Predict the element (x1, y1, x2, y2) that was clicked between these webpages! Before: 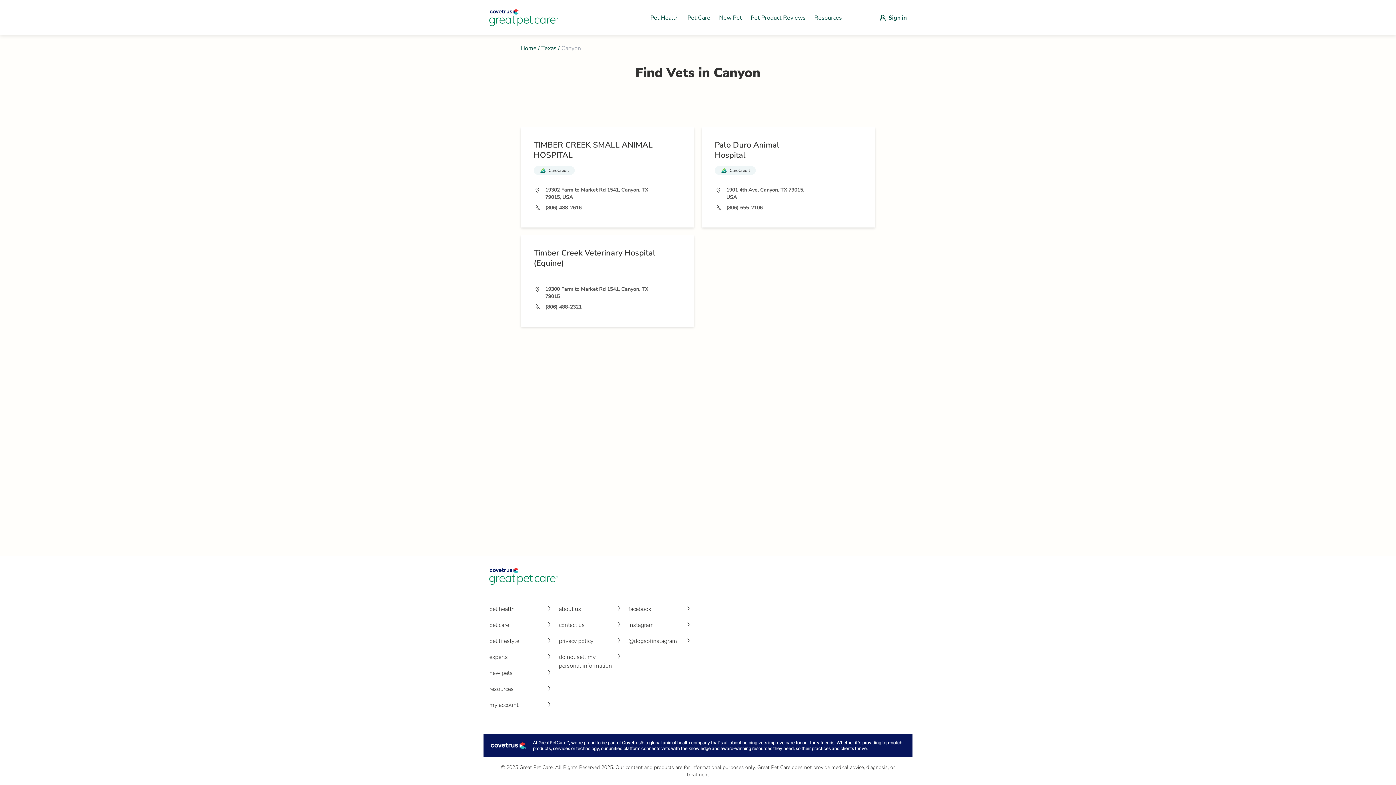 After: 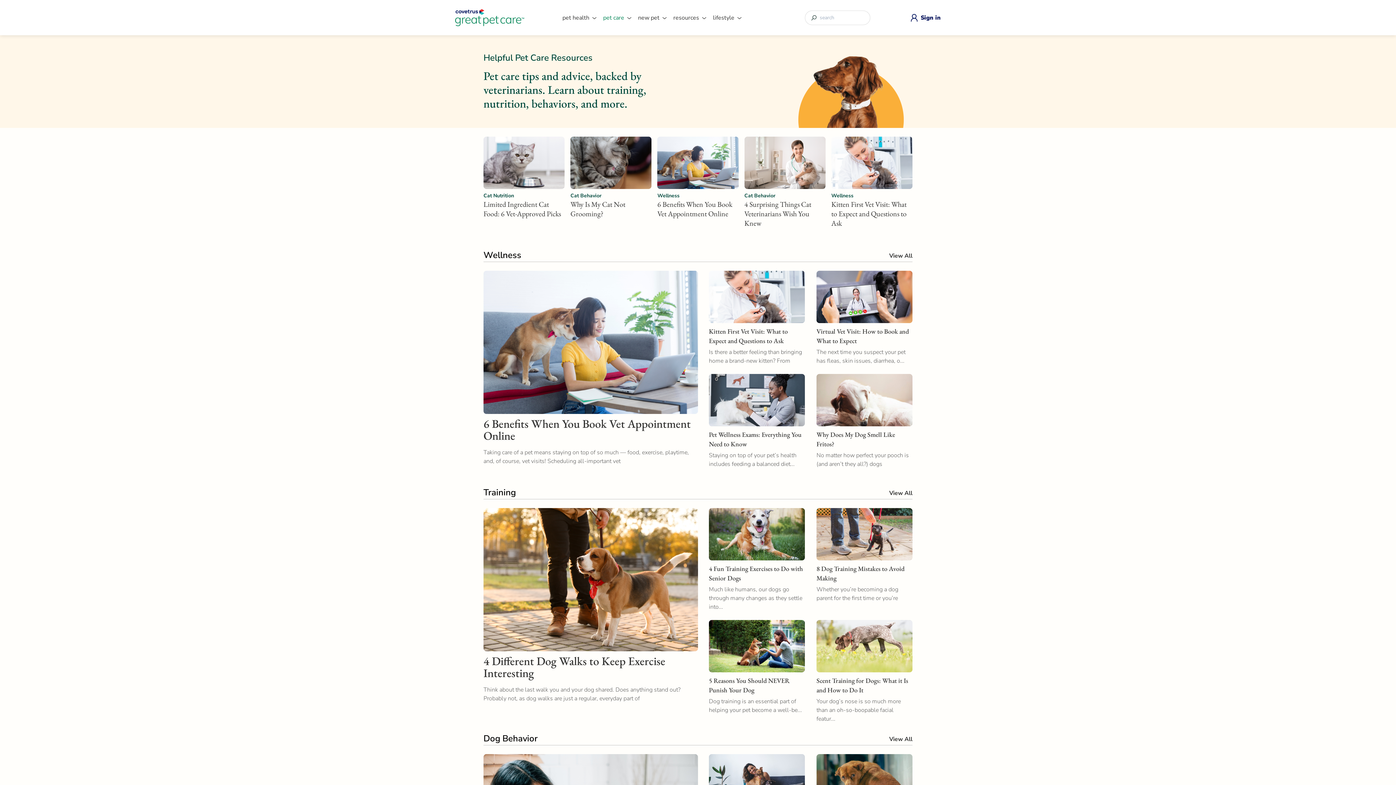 Action: bbox: (684, 11, 713, 23) label: Pet Care